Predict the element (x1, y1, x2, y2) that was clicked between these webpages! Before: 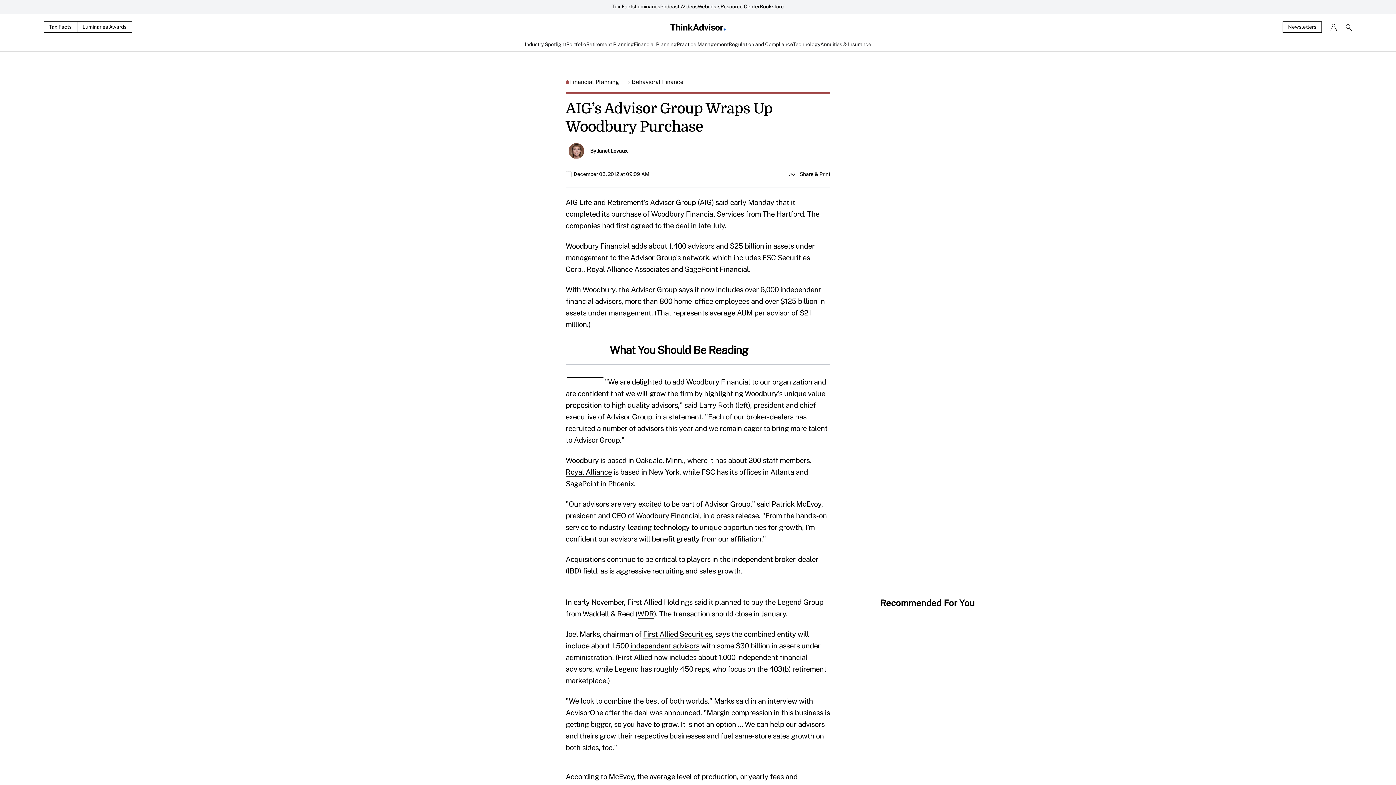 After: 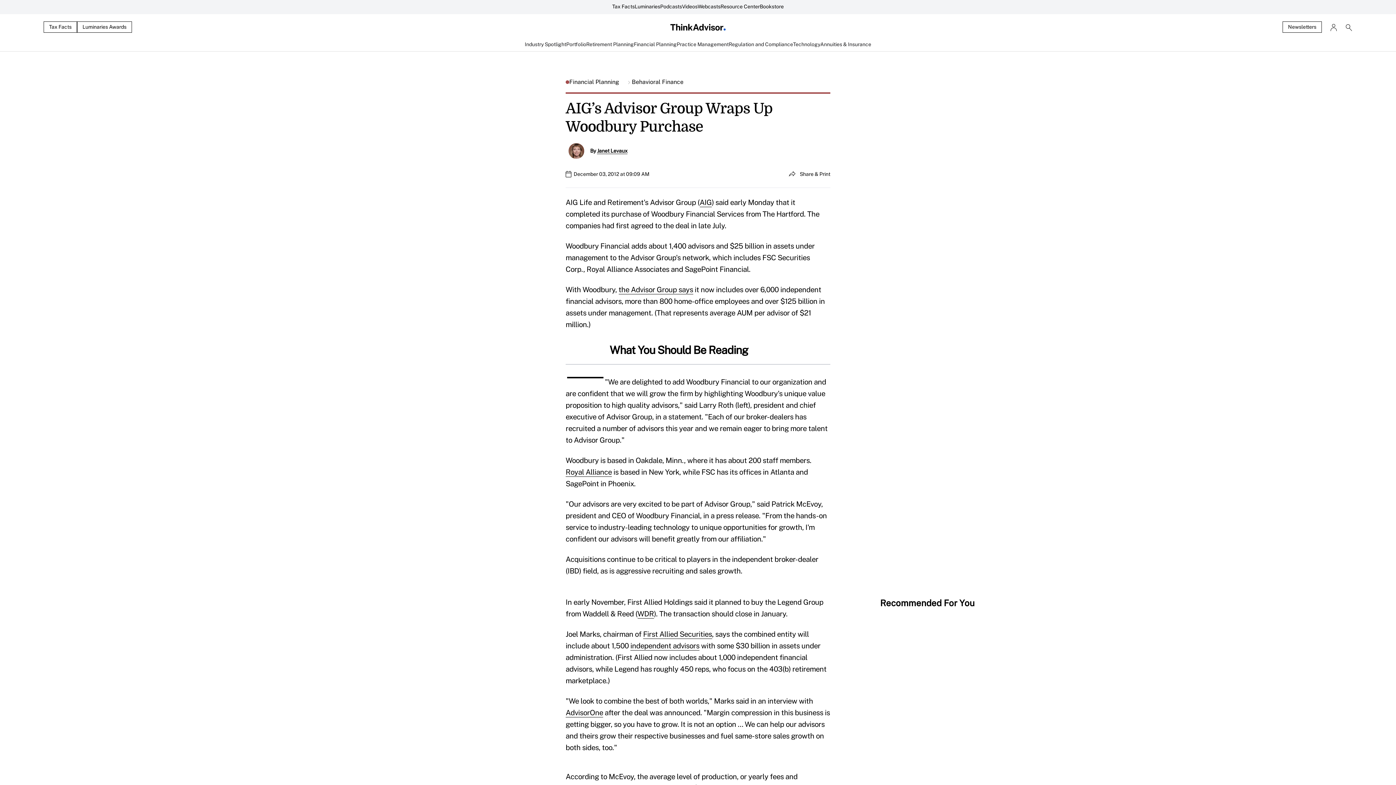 Action: bbox: (43, 21, 77, 32) label: Tax Facts